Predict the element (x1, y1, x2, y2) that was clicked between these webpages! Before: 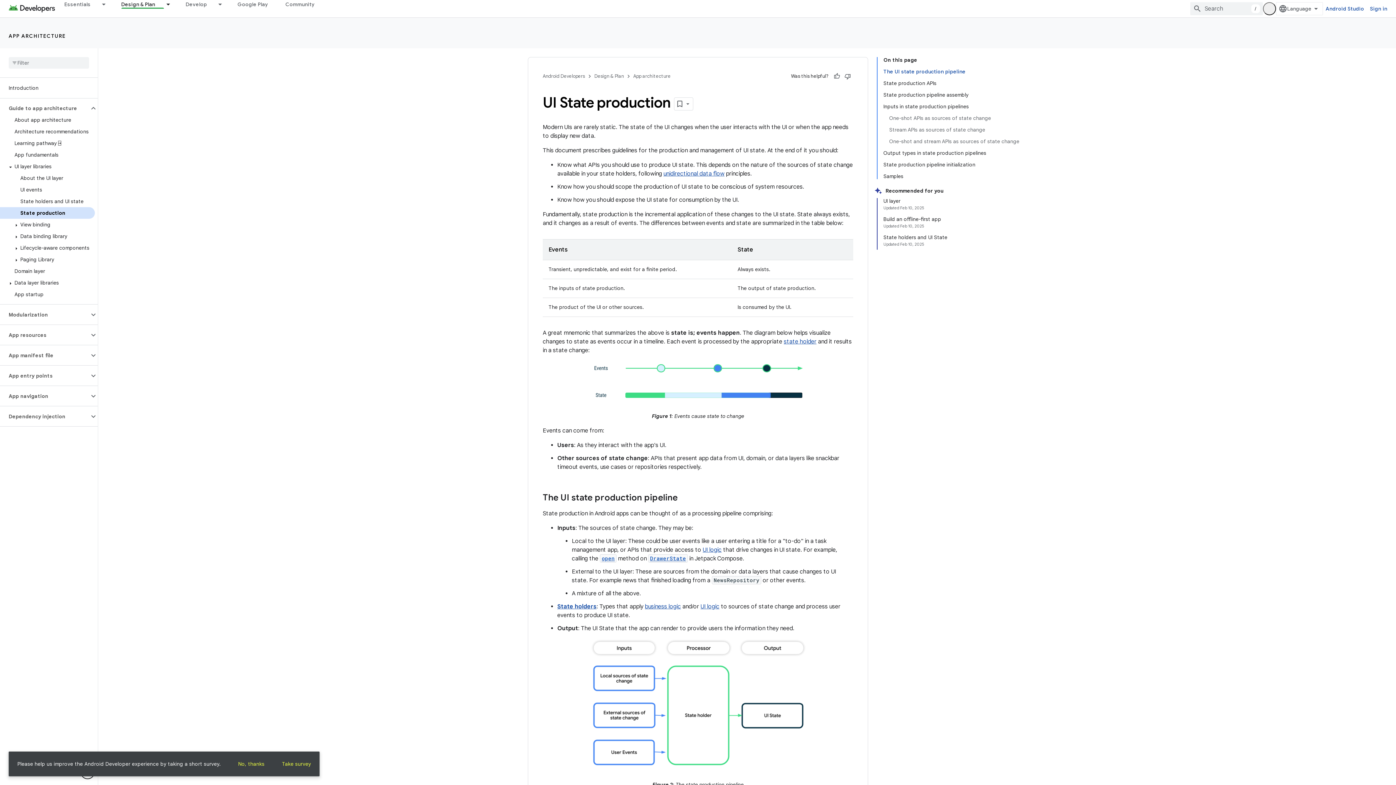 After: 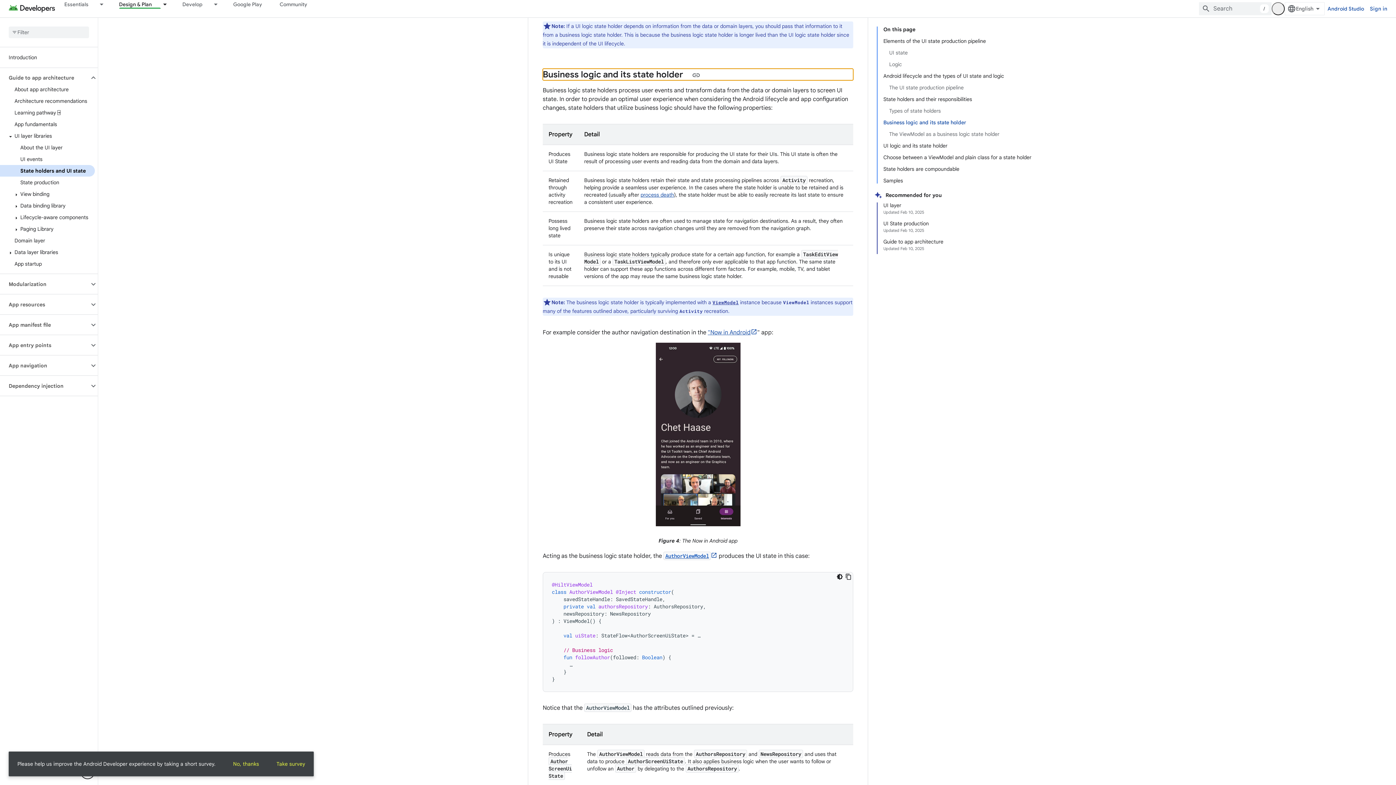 Action: bbox: (645, 603, 681, 610) label: business logic